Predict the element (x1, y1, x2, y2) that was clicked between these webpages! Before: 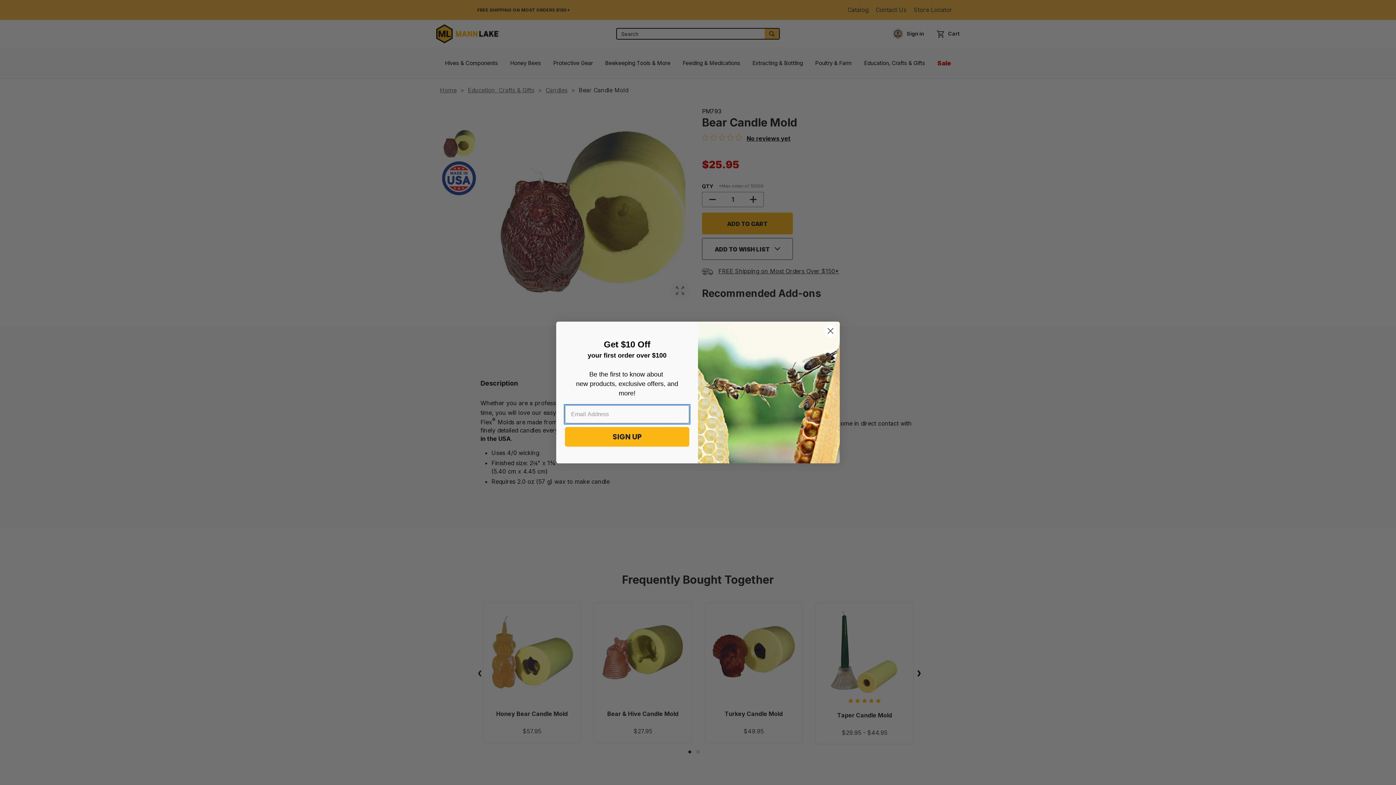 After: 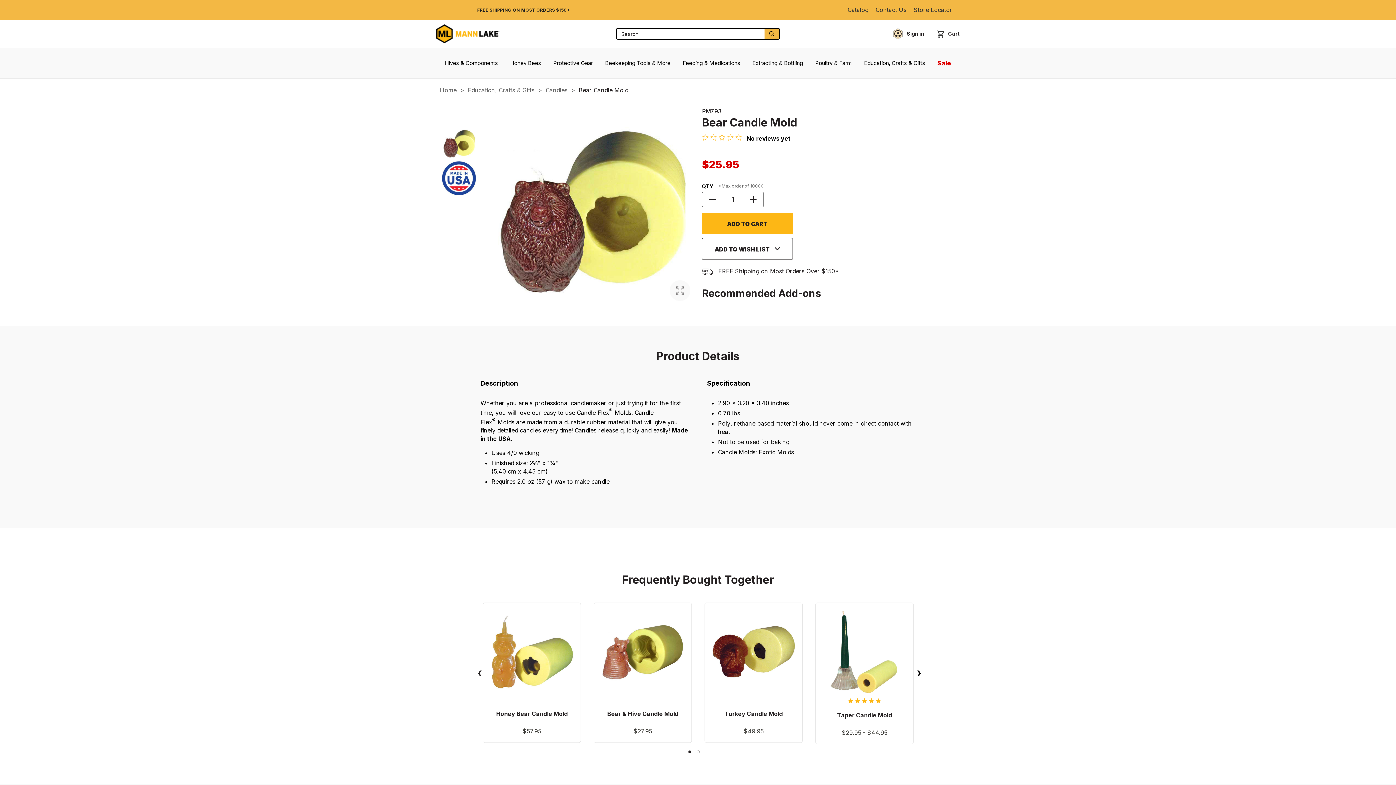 Action: label: Close dialog bbox: (824, 324, 837, 337)